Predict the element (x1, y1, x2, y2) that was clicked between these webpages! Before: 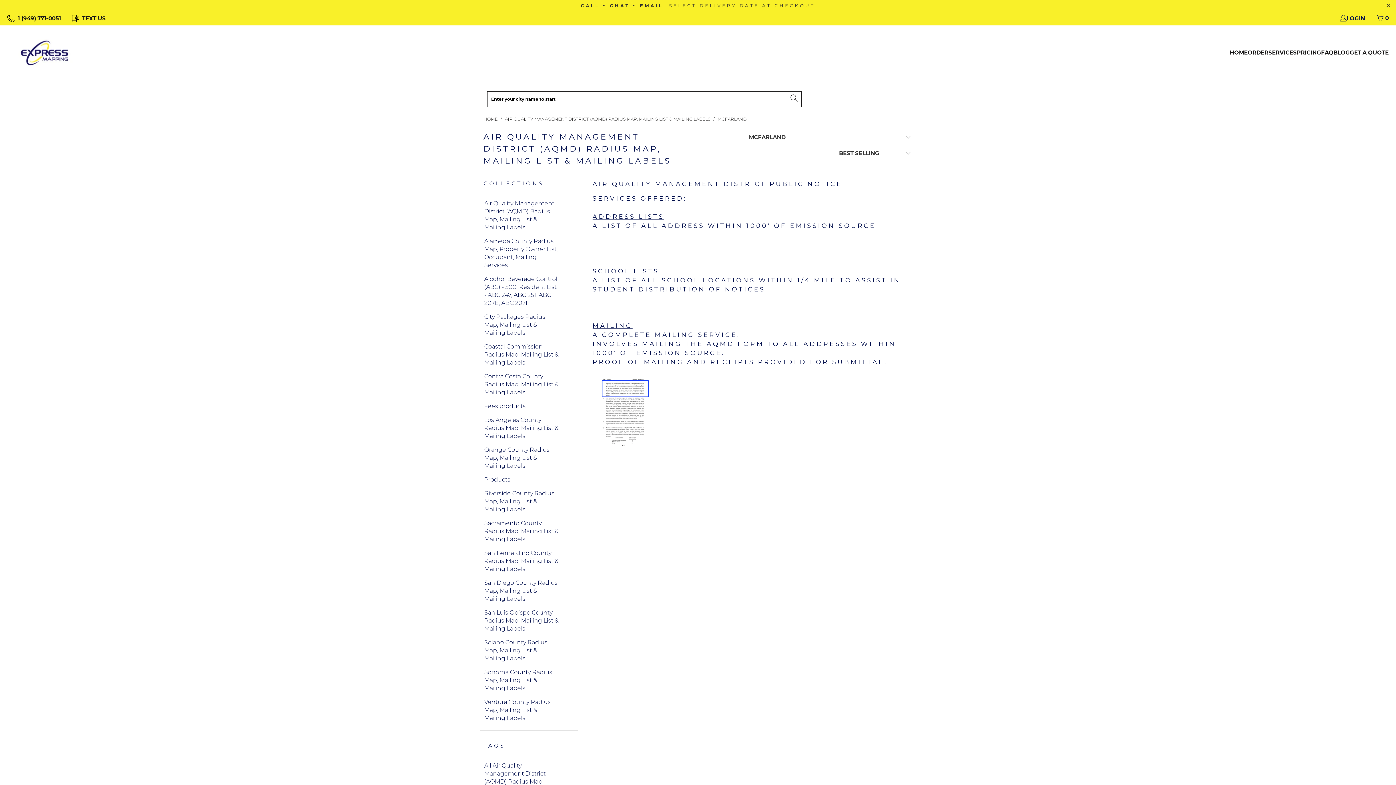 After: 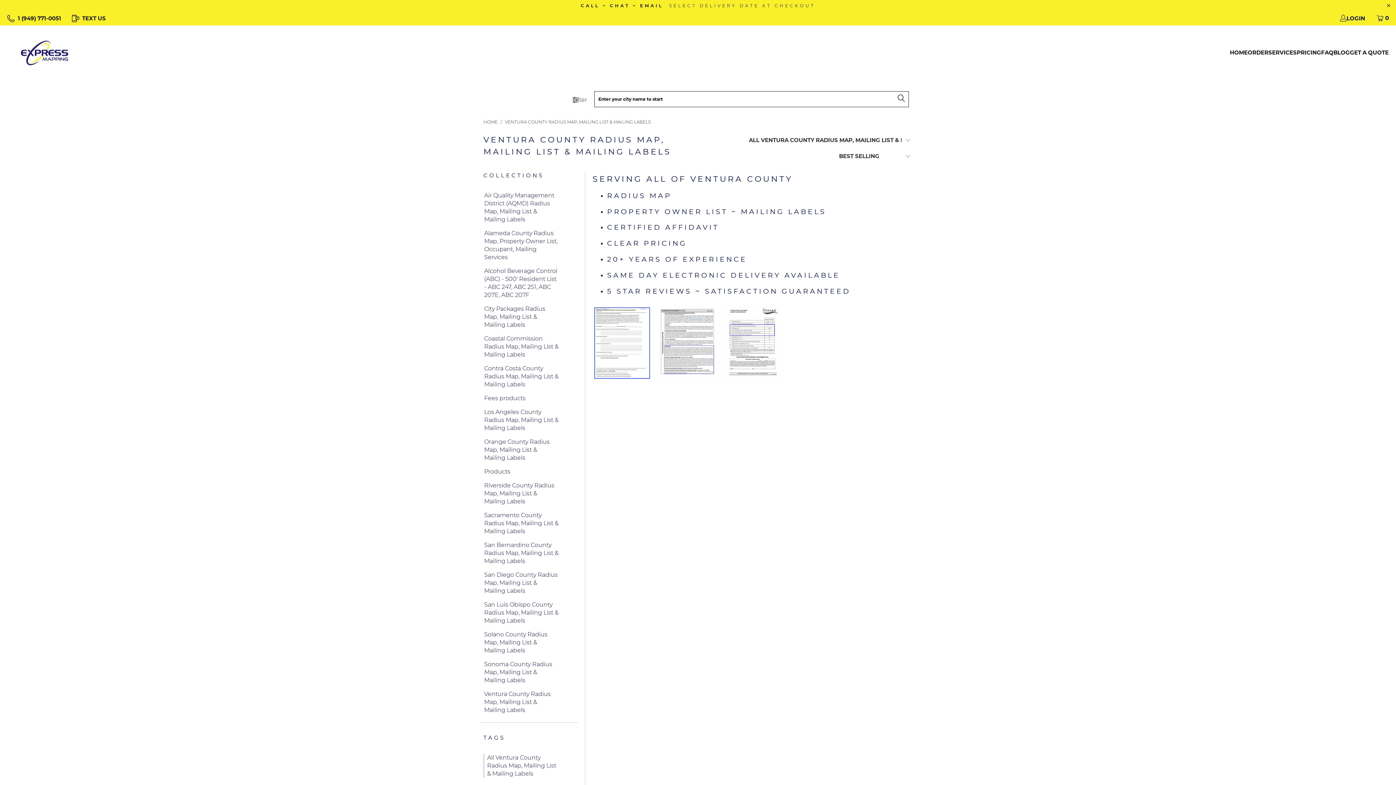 Action: bbox: (483, 658, 558, 674) label: Ventura County Radius Map, Mailing List & Mailing Labels